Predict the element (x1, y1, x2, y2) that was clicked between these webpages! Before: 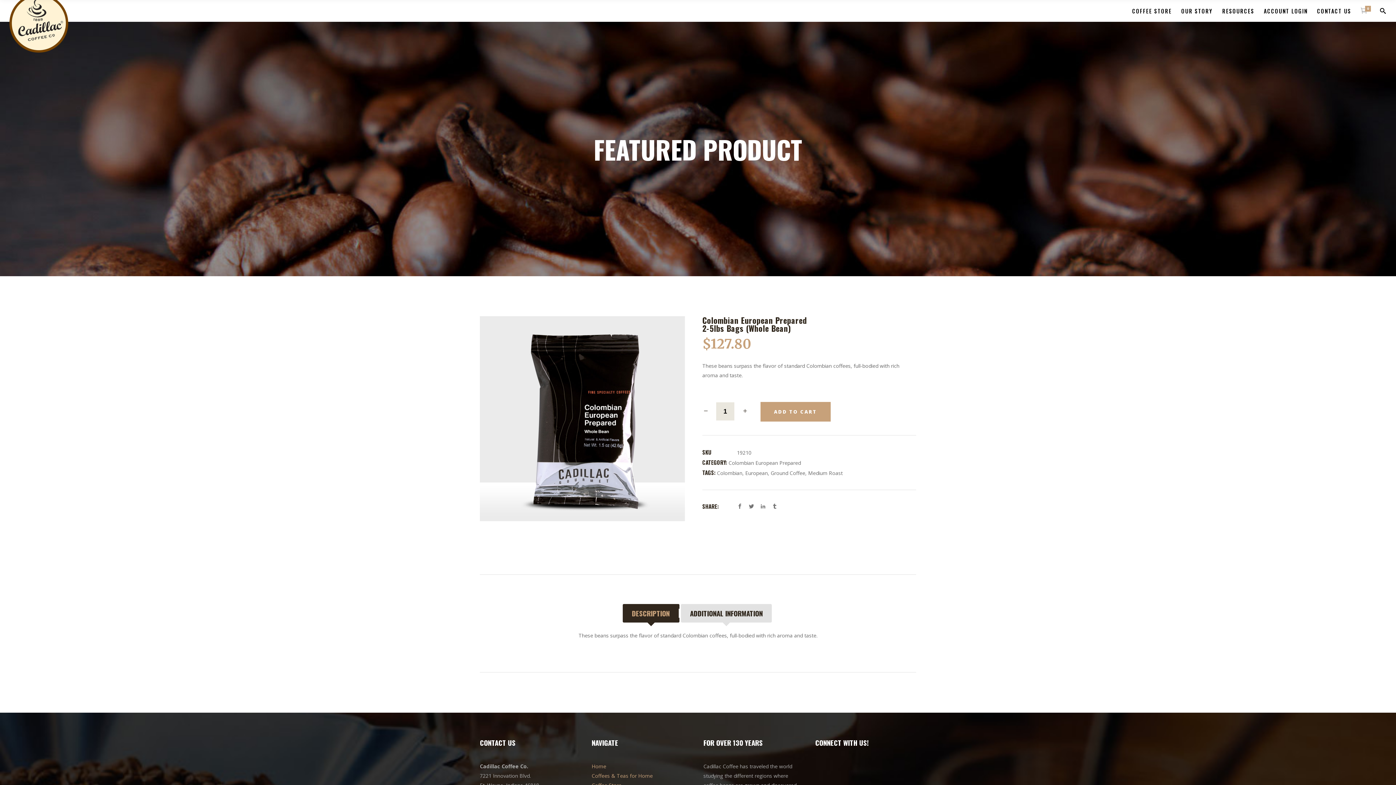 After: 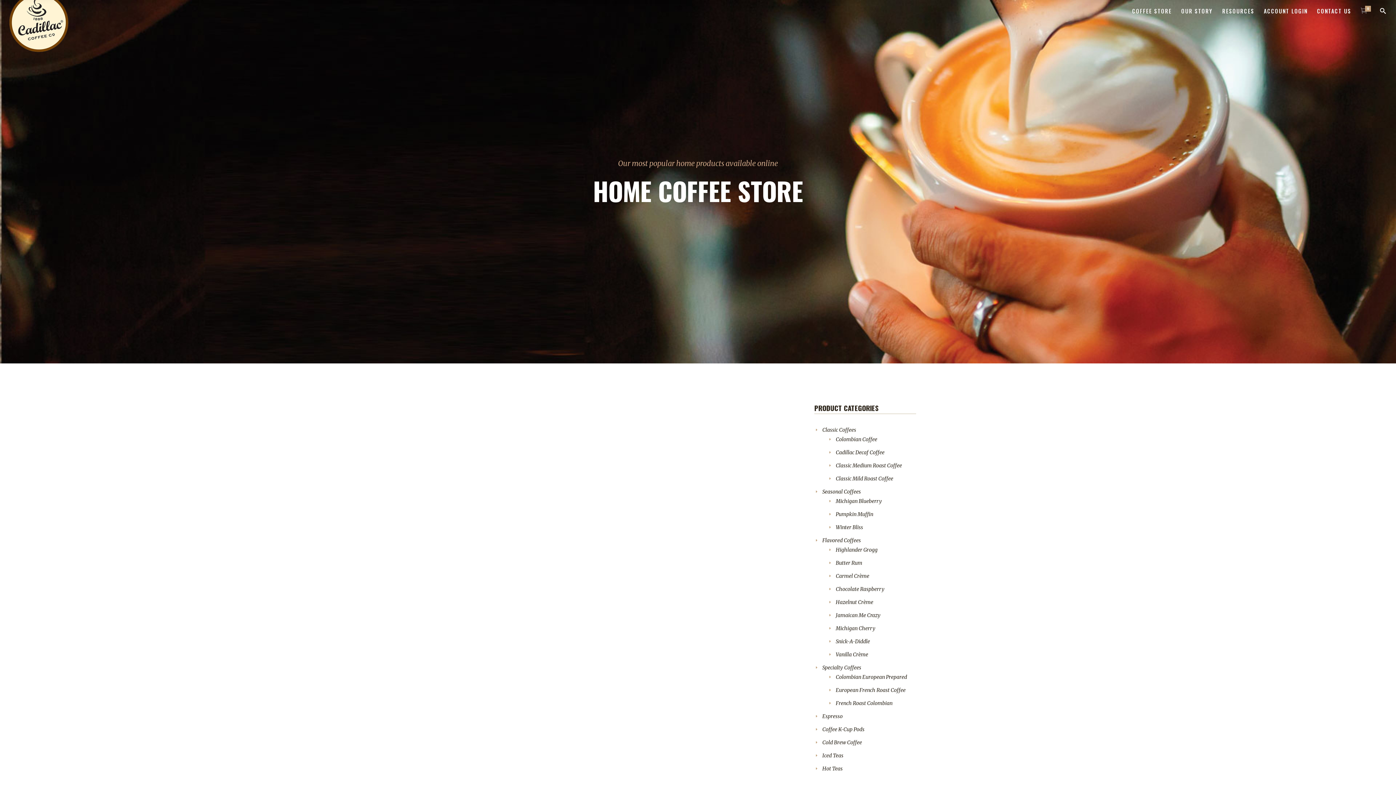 Action: label: Coffees & Teas for Home bbox: (591, 772, 652, 779)